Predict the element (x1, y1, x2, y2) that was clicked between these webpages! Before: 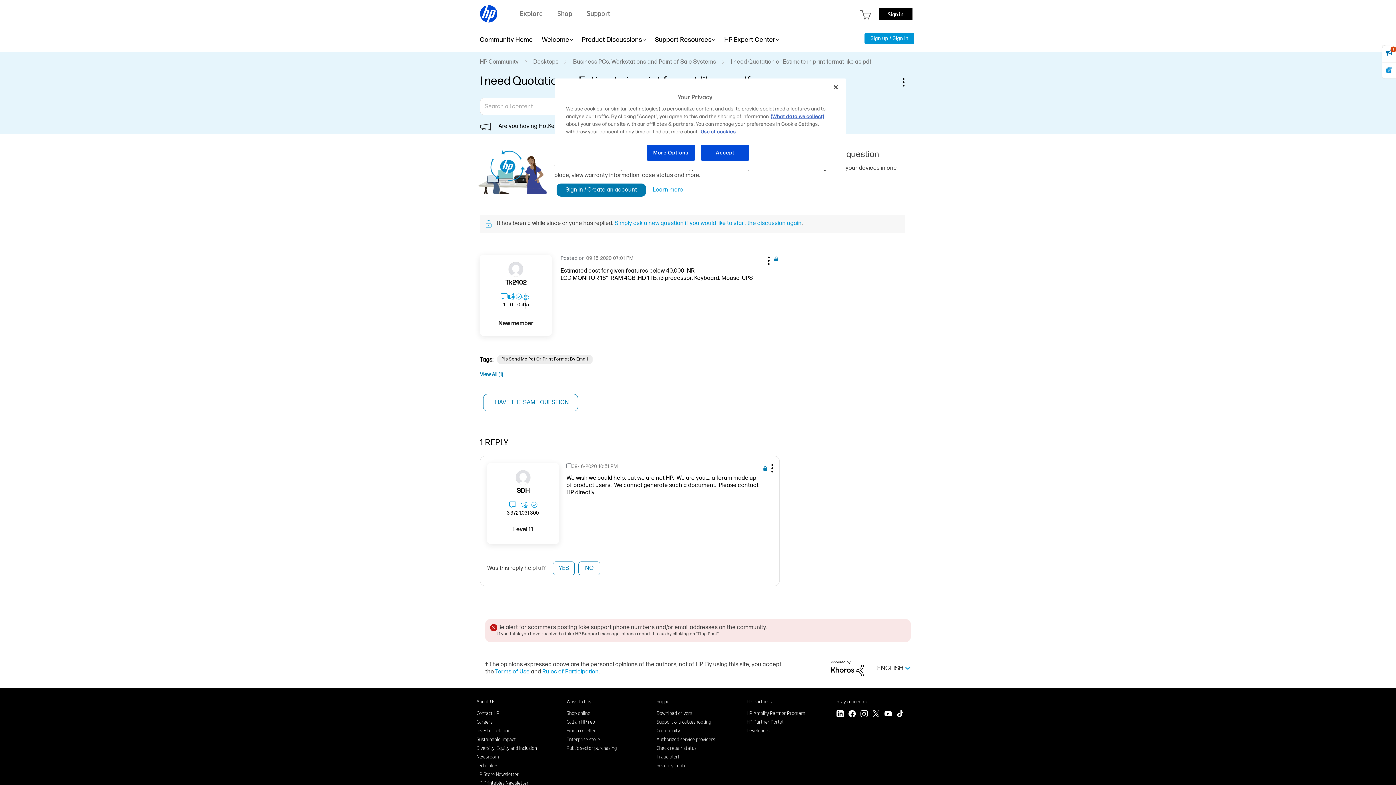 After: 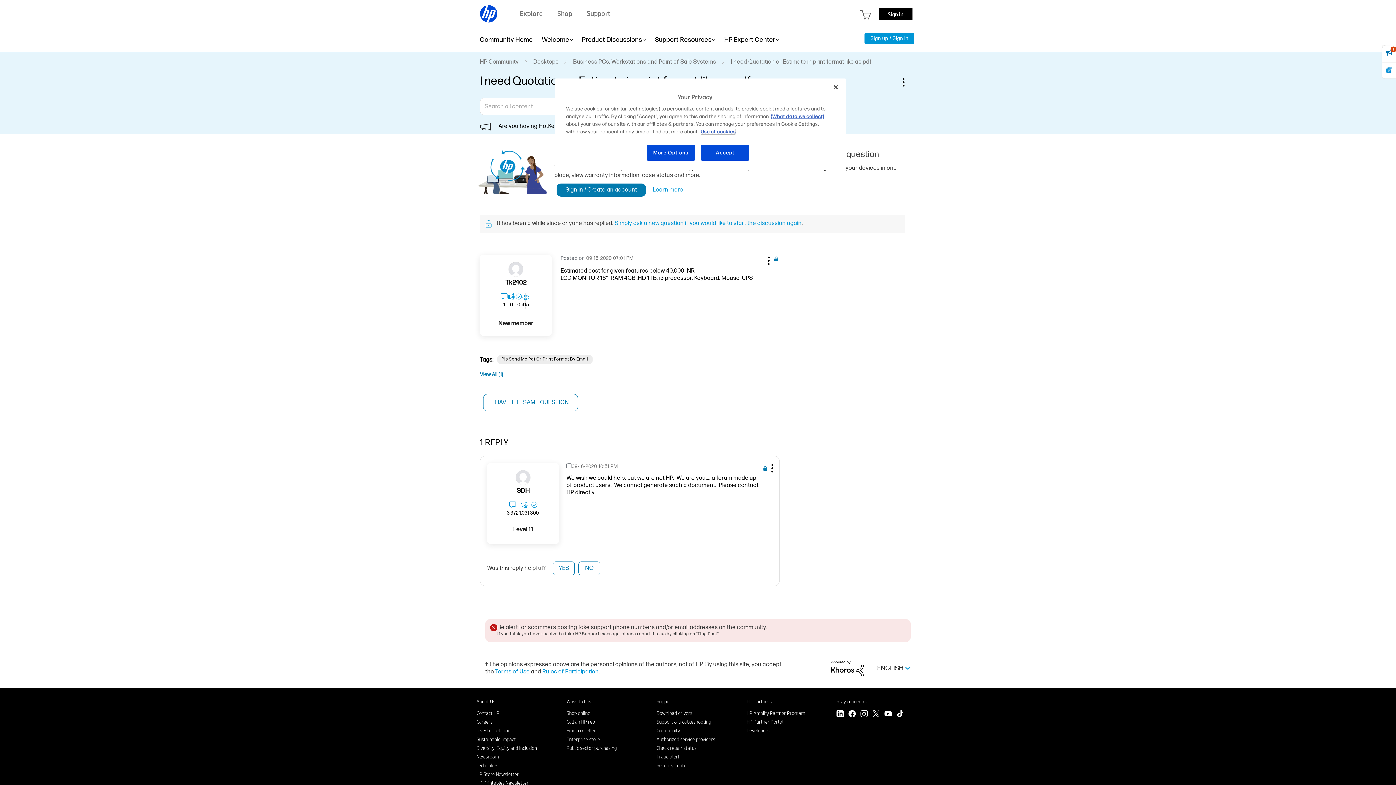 Action: label: Use of cookies bbox: (700, 128, 736, 134)